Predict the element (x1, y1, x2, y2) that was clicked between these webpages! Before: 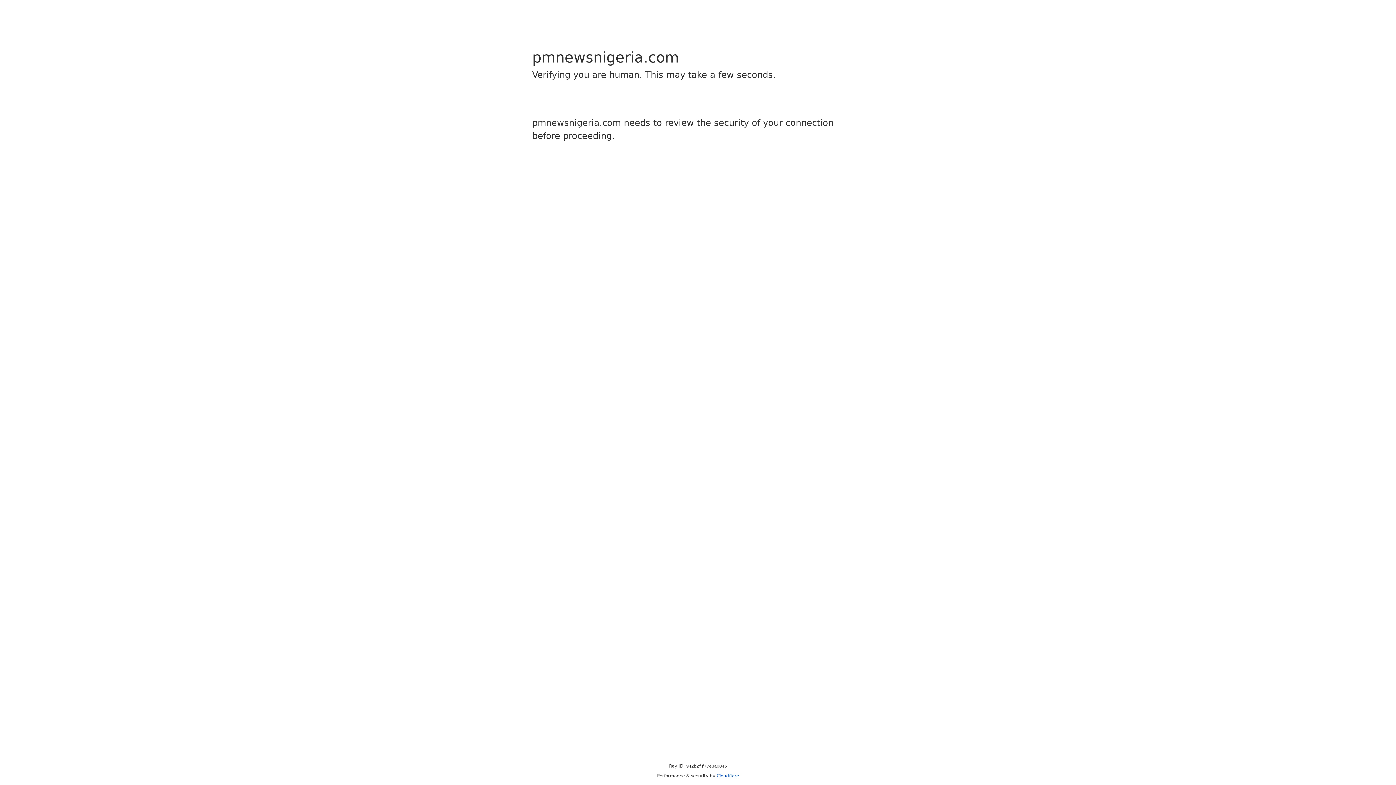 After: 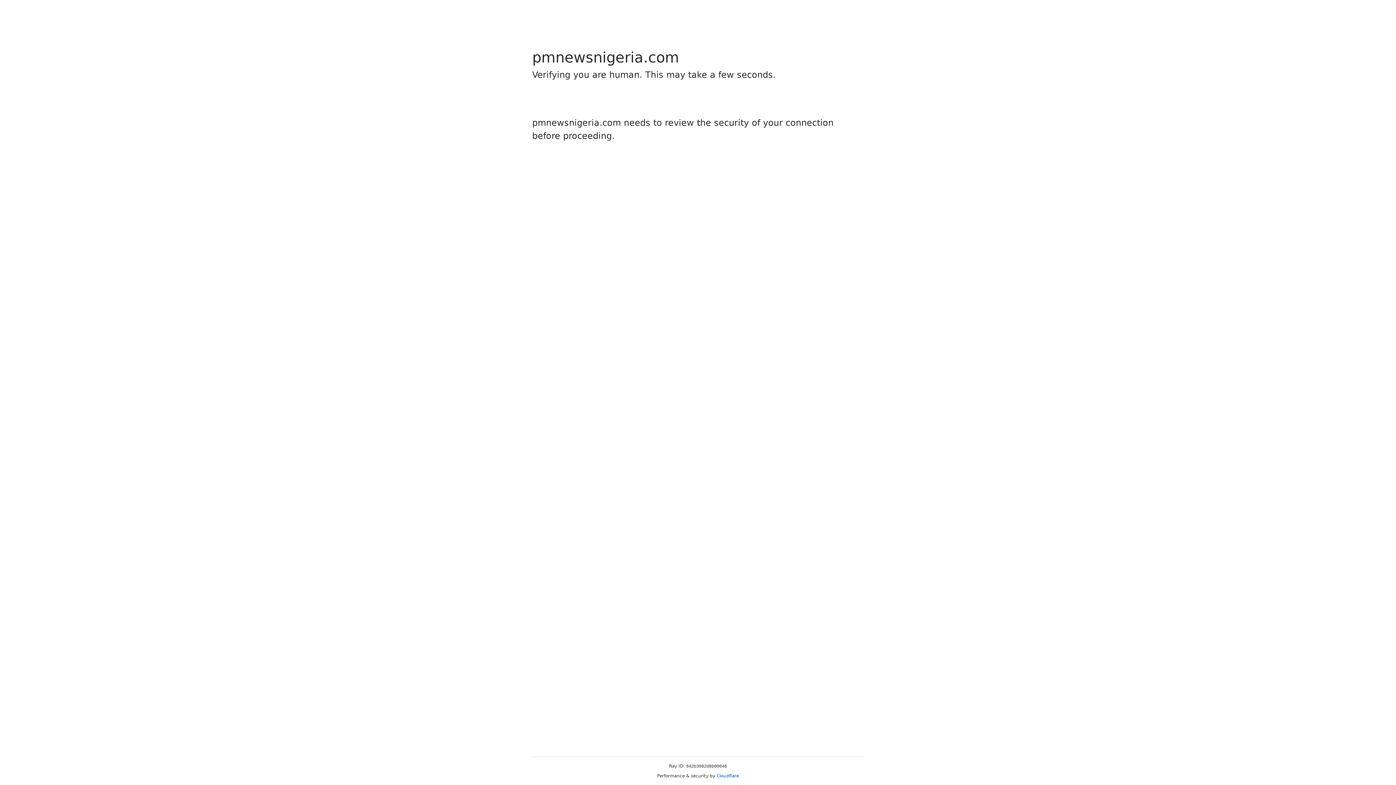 Action: bbox: (716, 773, 739, 778) label: Cloudflare